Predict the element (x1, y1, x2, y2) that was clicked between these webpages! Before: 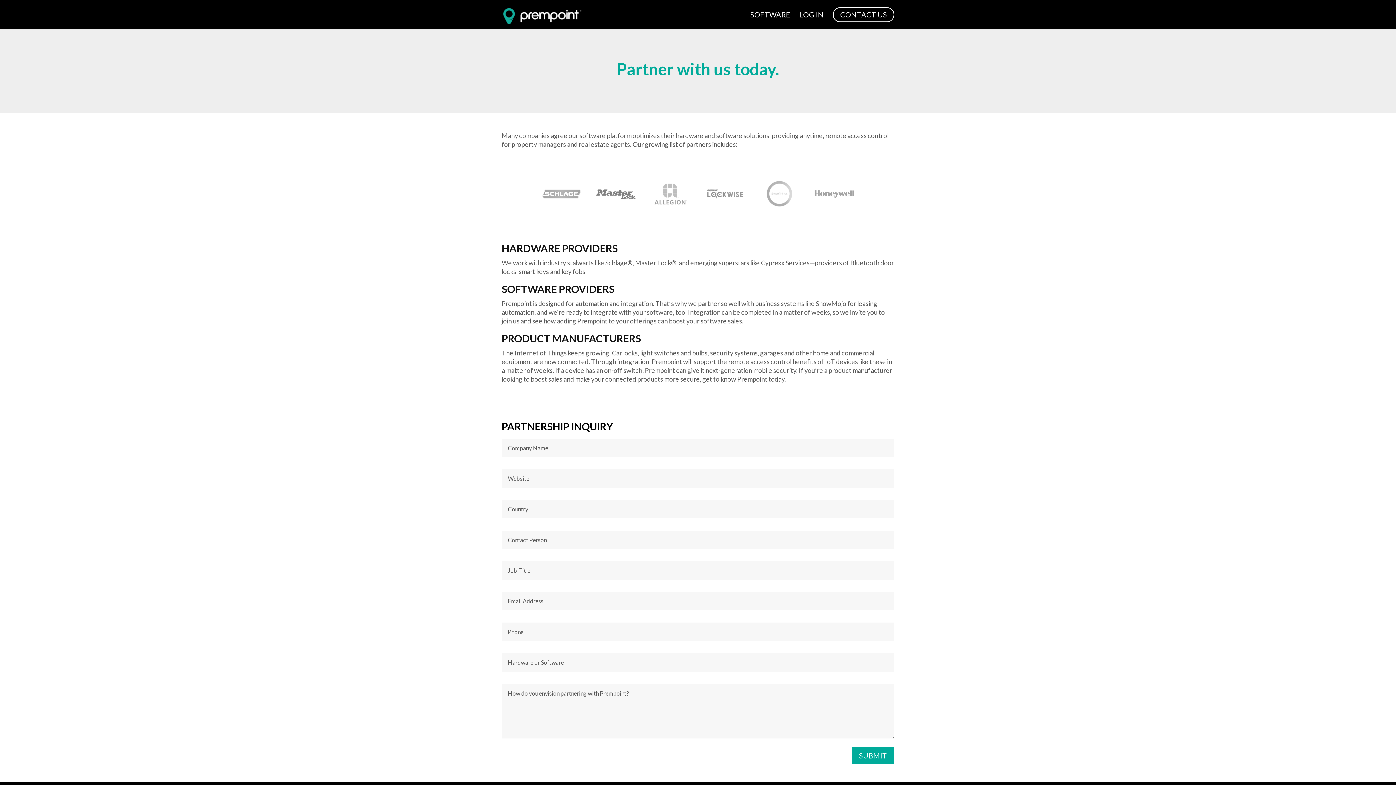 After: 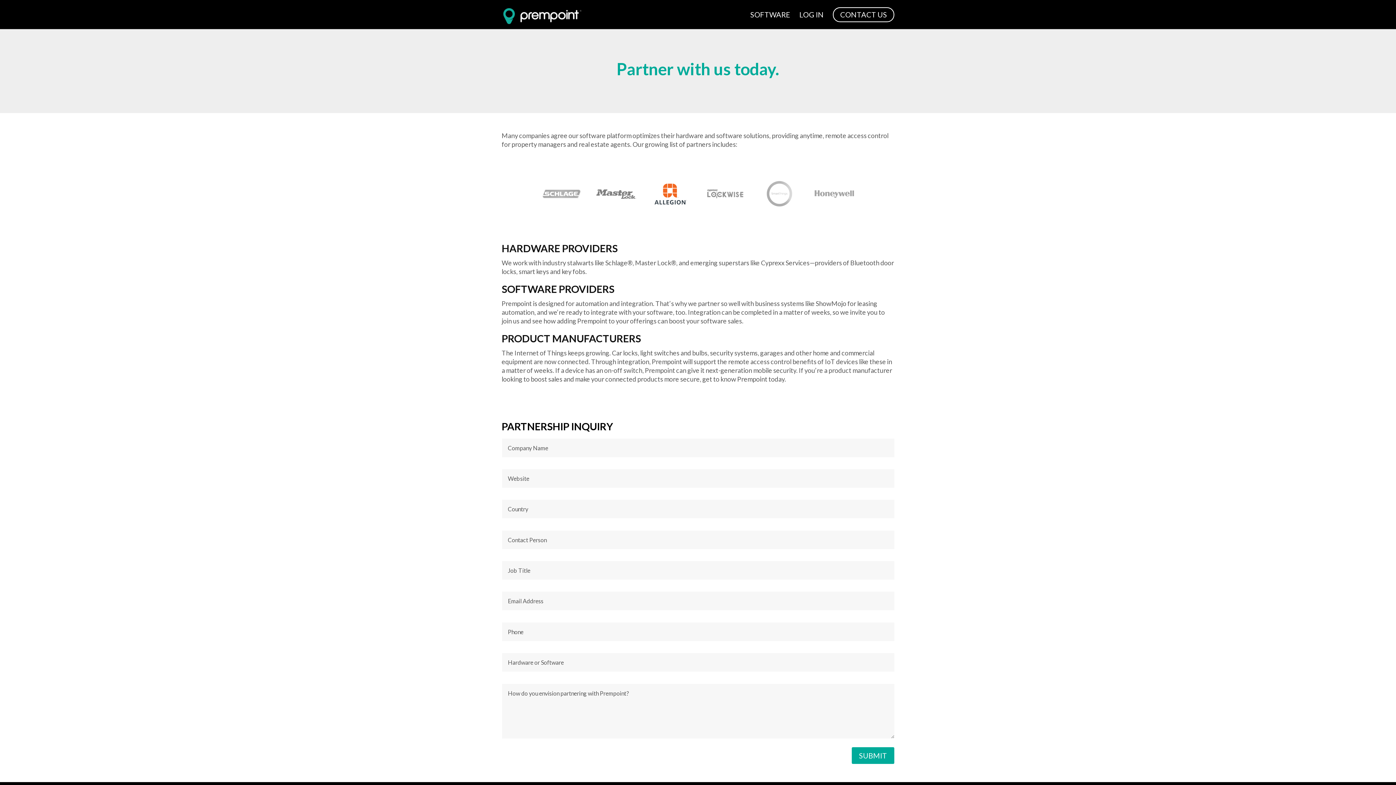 Action: bbox: (643, 166, 698, 223)